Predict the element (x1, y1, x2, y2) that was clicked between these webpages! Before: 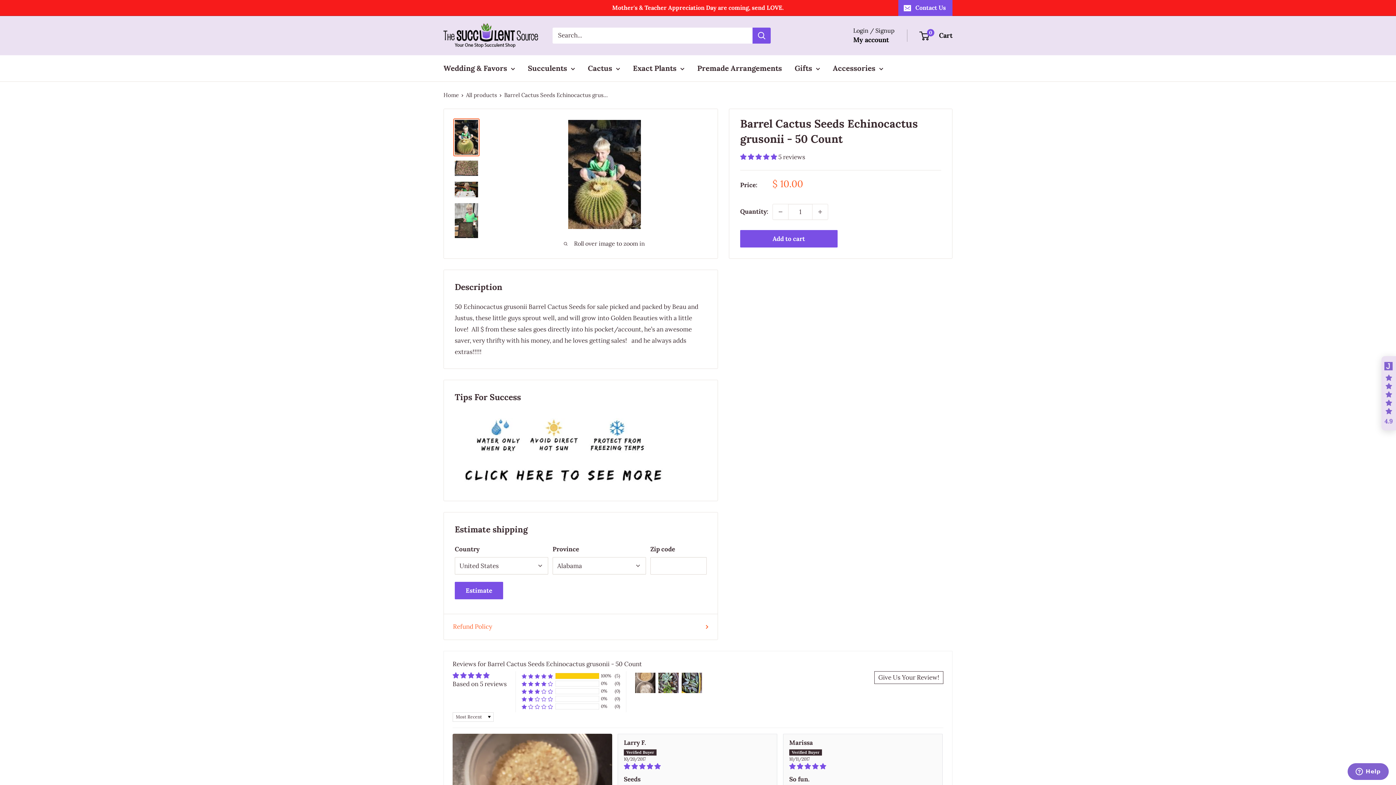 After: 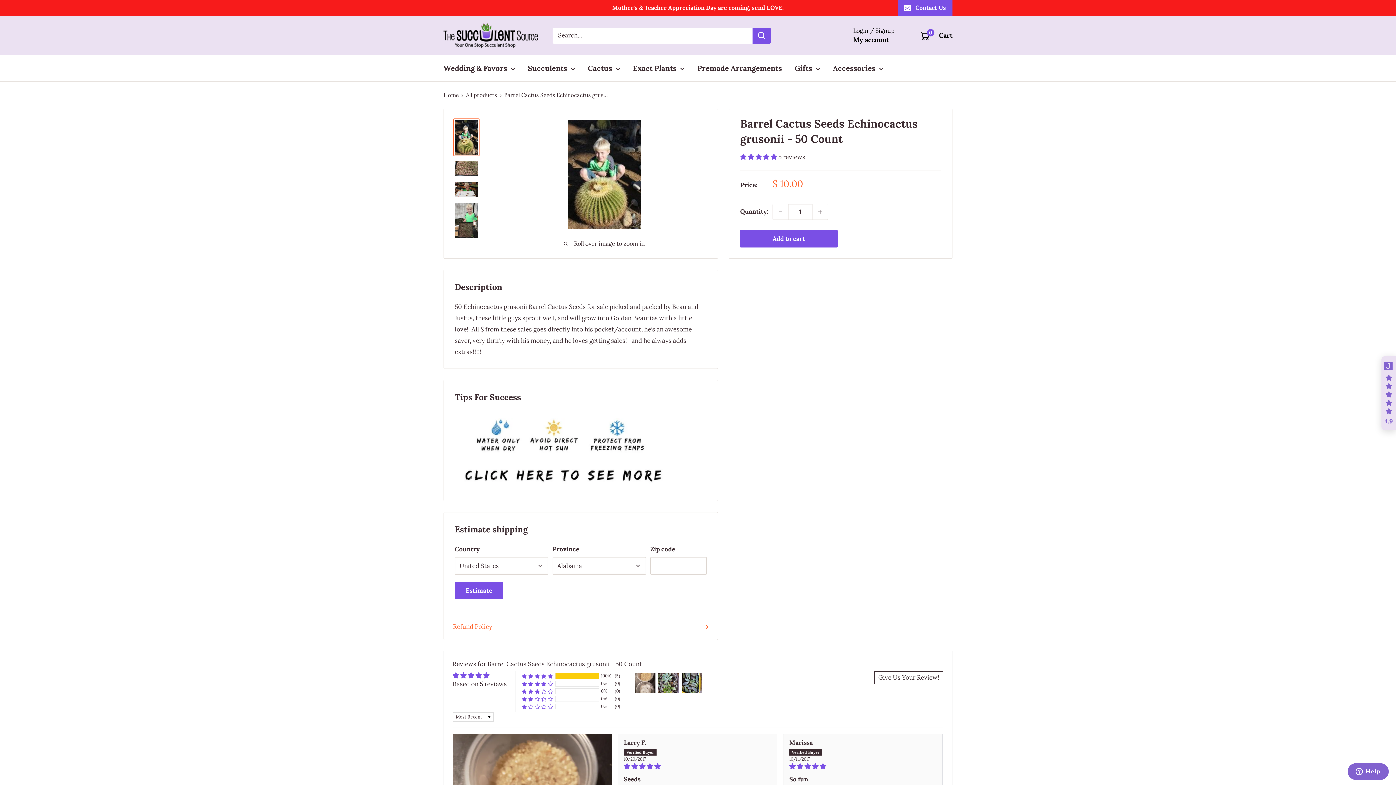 Action: label: Based on 5 reviews bbox: (452, 680, 506, 688)